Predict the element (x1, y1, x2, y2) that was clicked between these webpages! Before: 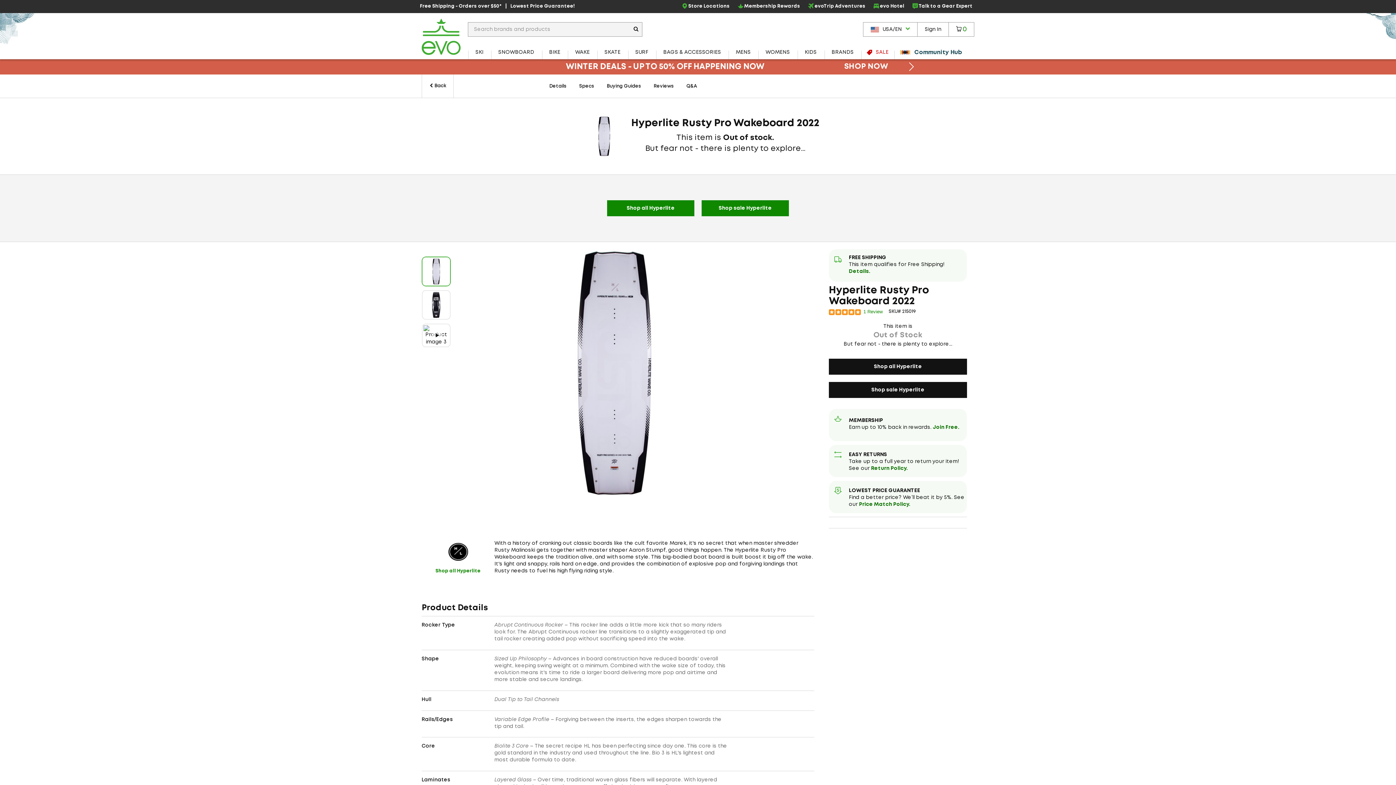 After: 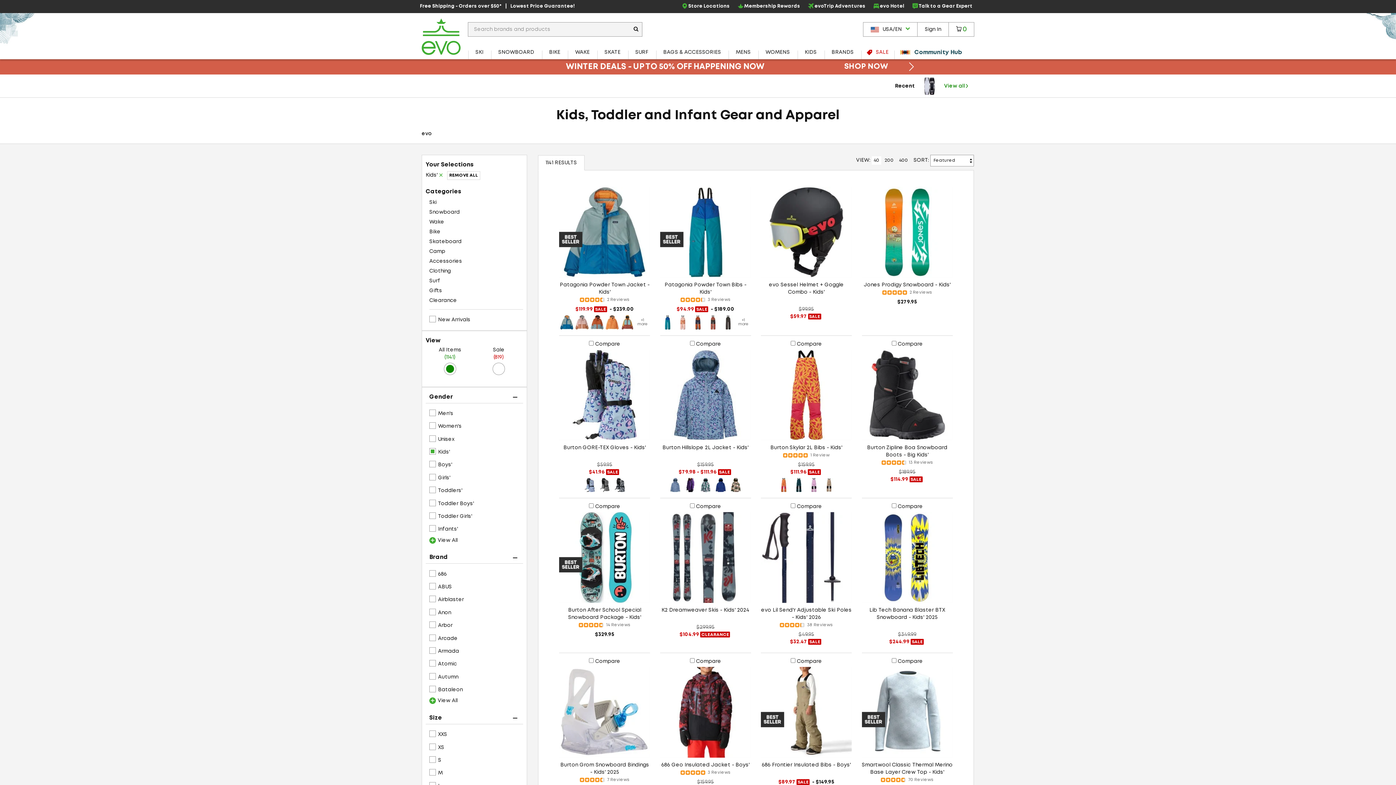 Action: label: KIDS bbox: (797, 45, 824, 59)